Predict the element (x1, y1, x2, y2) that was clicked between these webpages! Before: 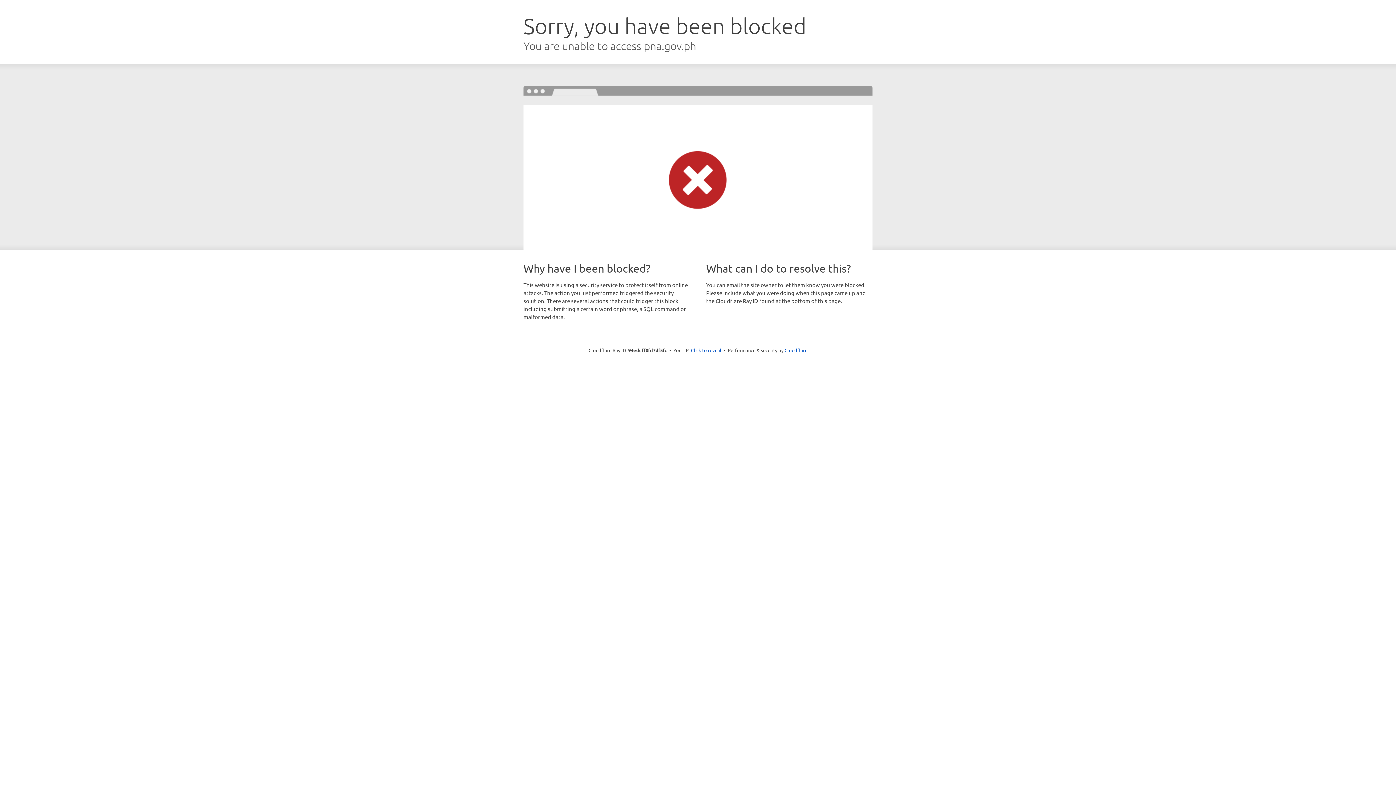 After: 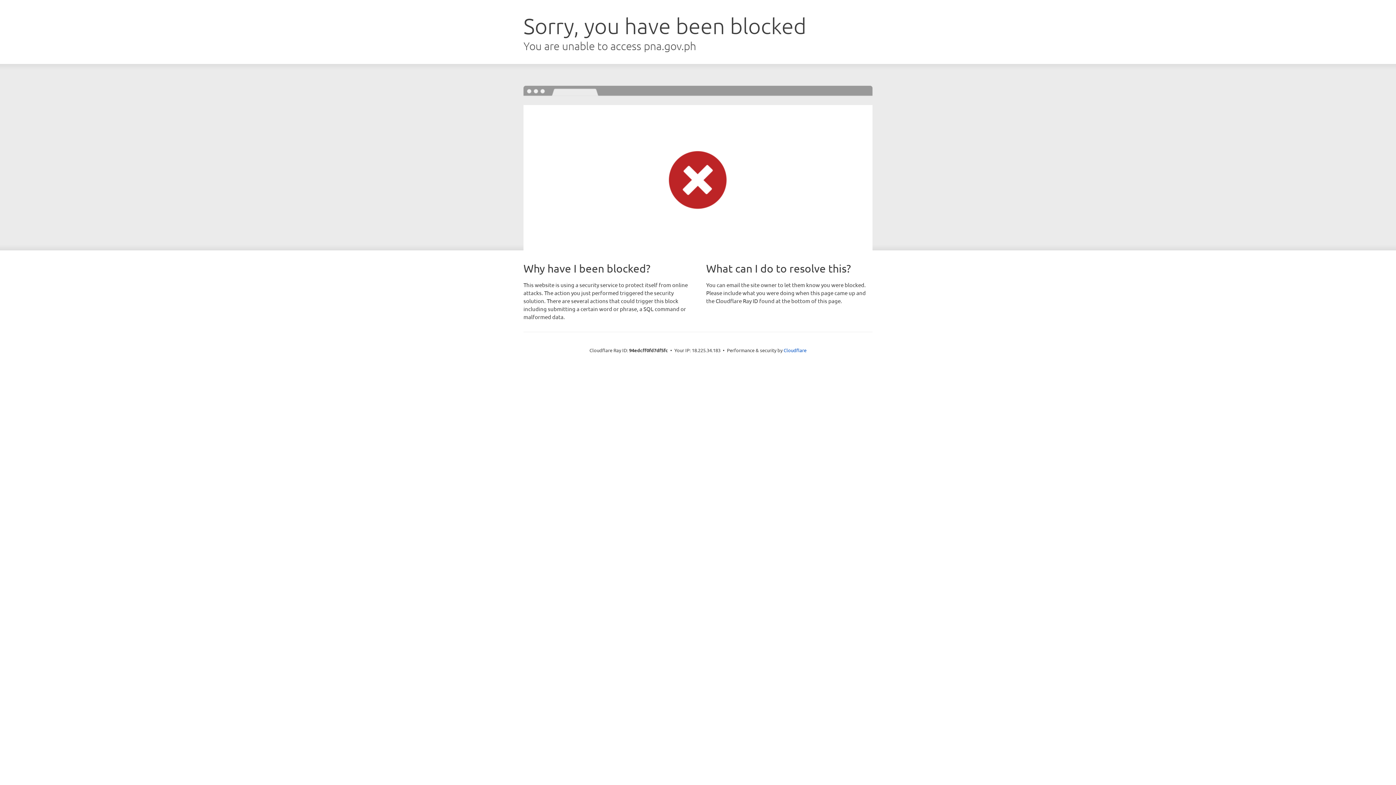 Action: bbox: (691, 346, 721, 353) label: Click to reveal